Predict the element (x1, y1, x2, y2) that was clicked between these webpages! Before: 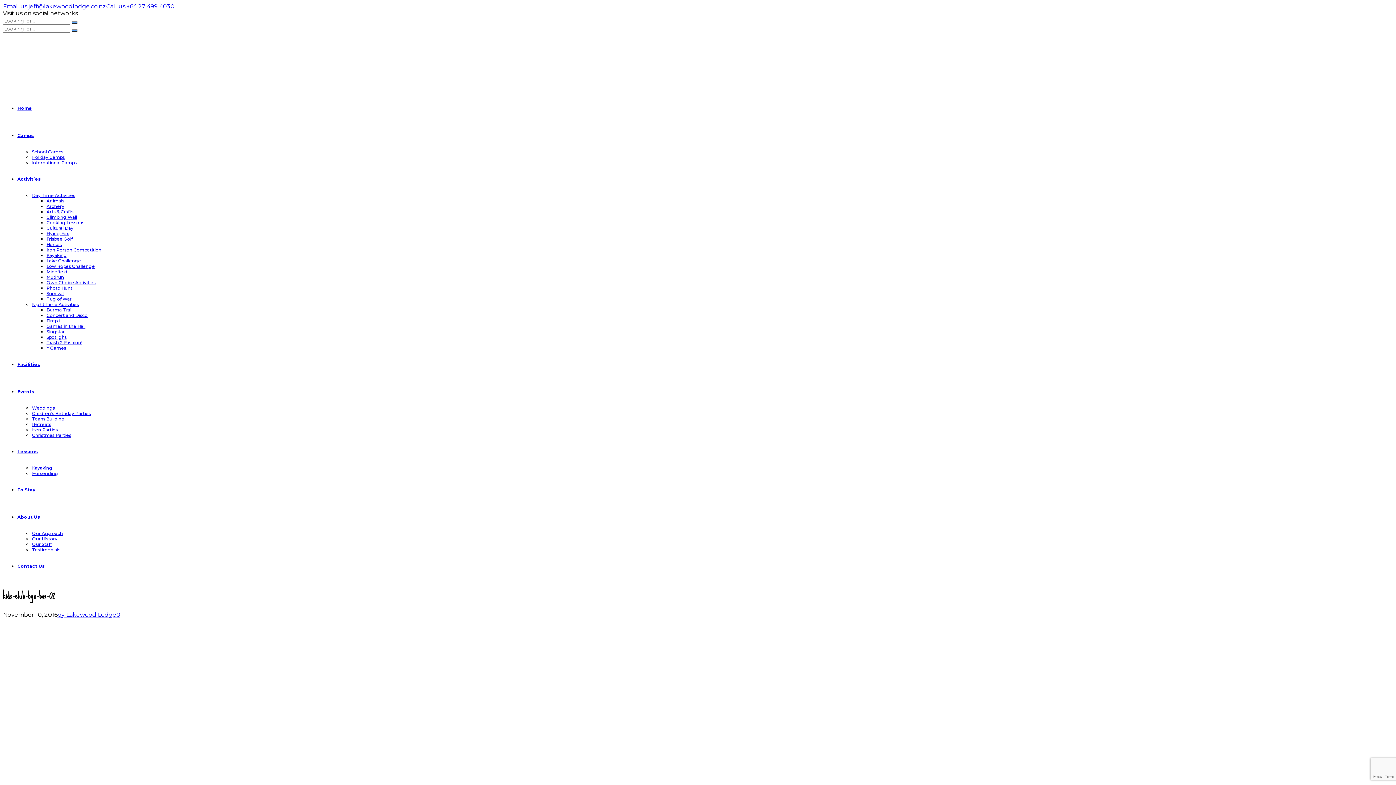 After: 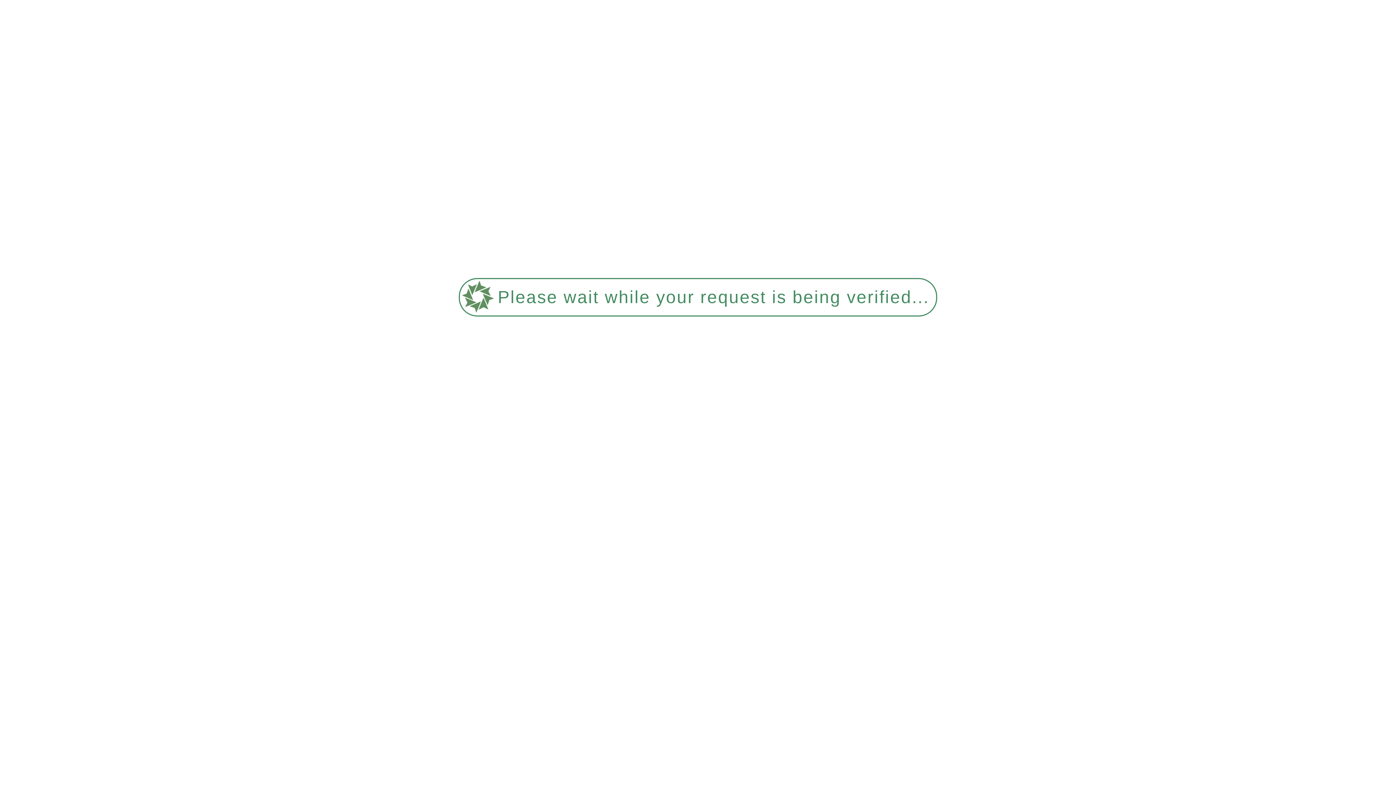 Action: bbox: (32, 465, 52, 470) label: Kayaking